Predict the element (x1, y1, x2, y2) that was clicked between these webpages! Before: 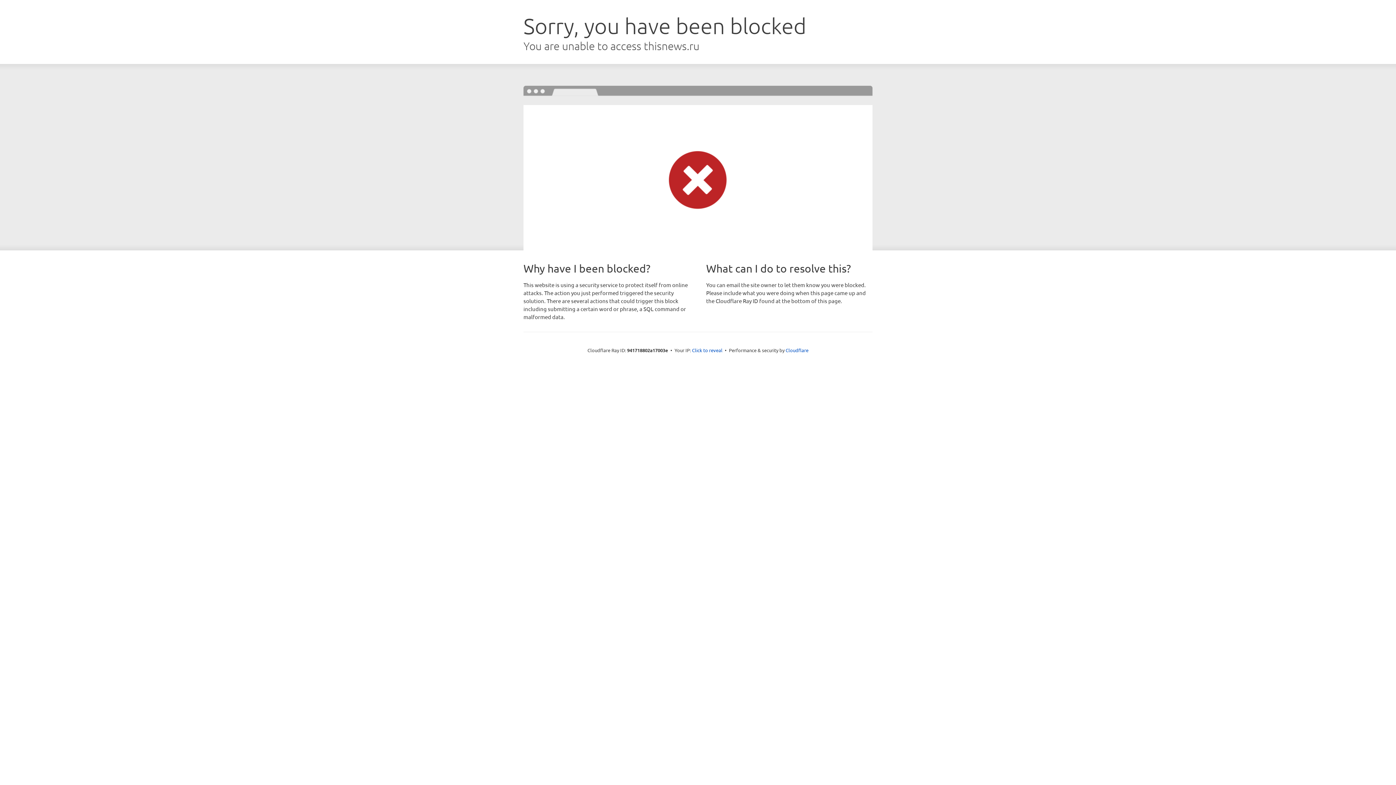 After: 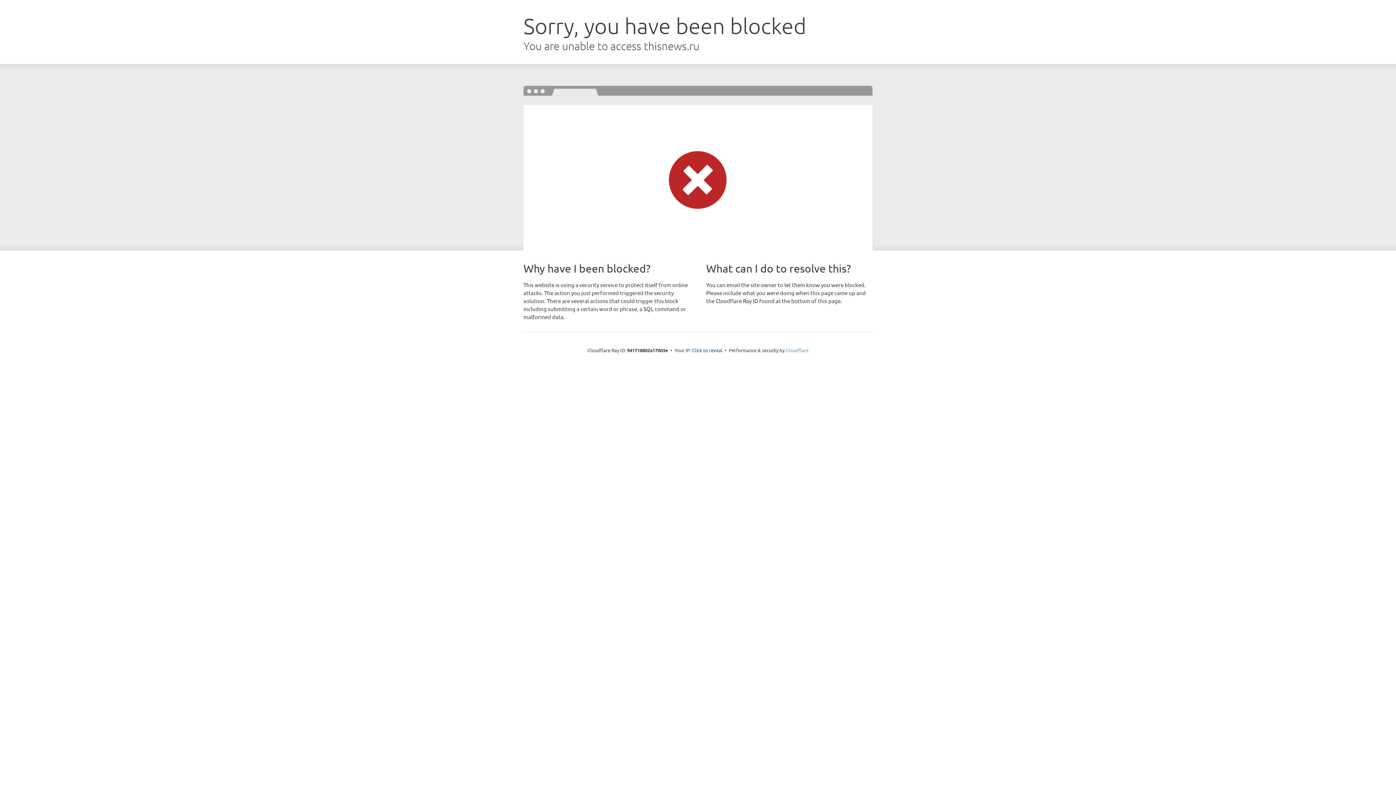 Action: label: Cloudflare bbox: (785, 347, 808, 353)